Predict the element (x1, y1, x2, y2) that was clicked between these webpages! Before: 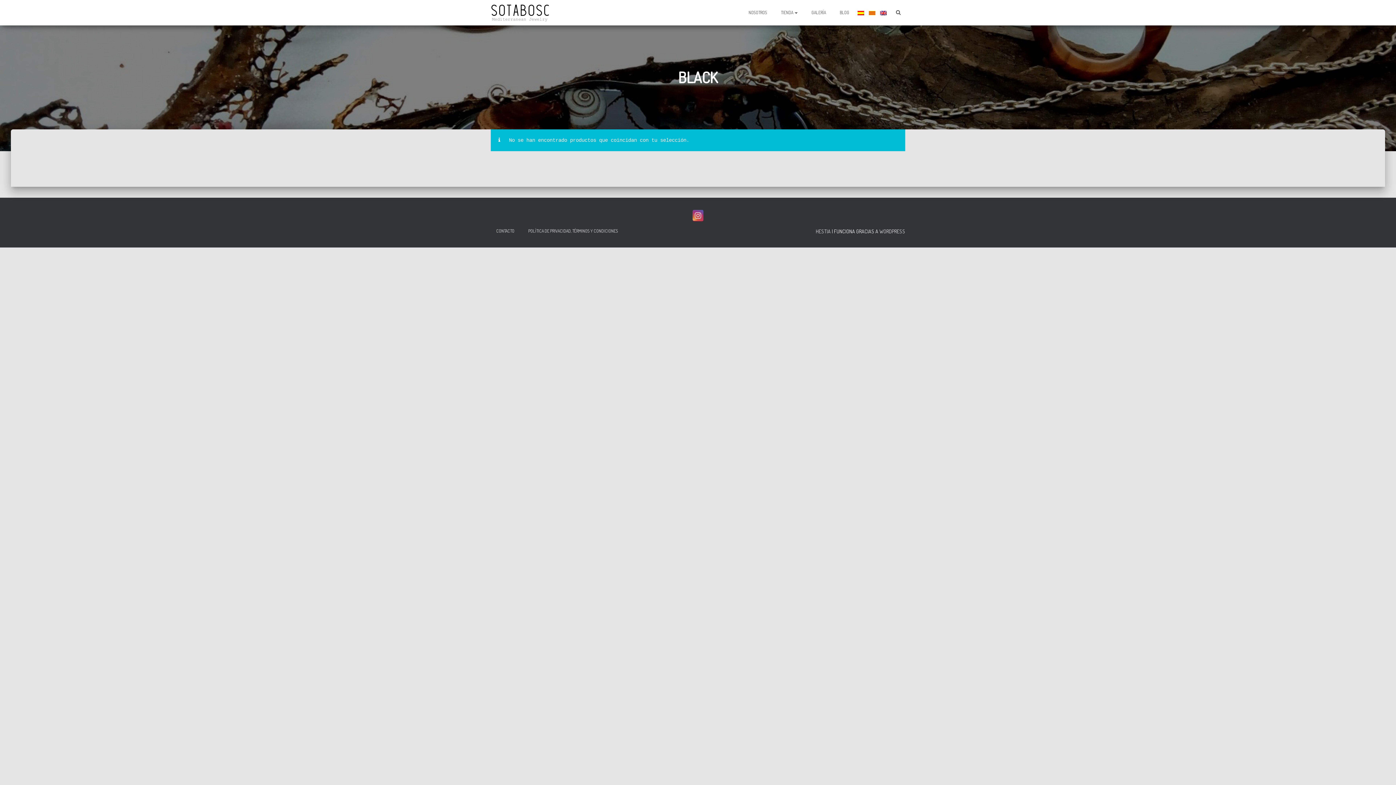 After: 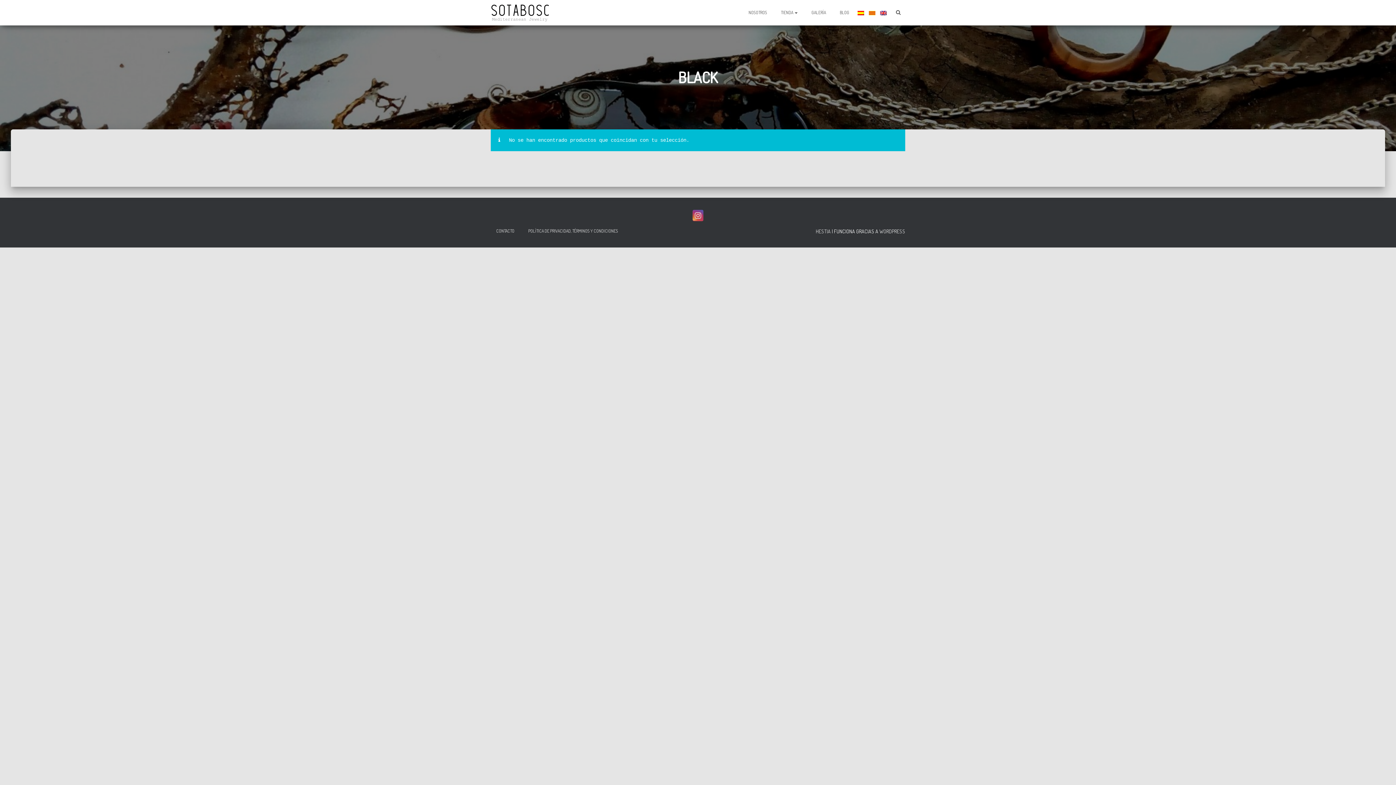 Action: bbox: (857, 3, 866, 21)